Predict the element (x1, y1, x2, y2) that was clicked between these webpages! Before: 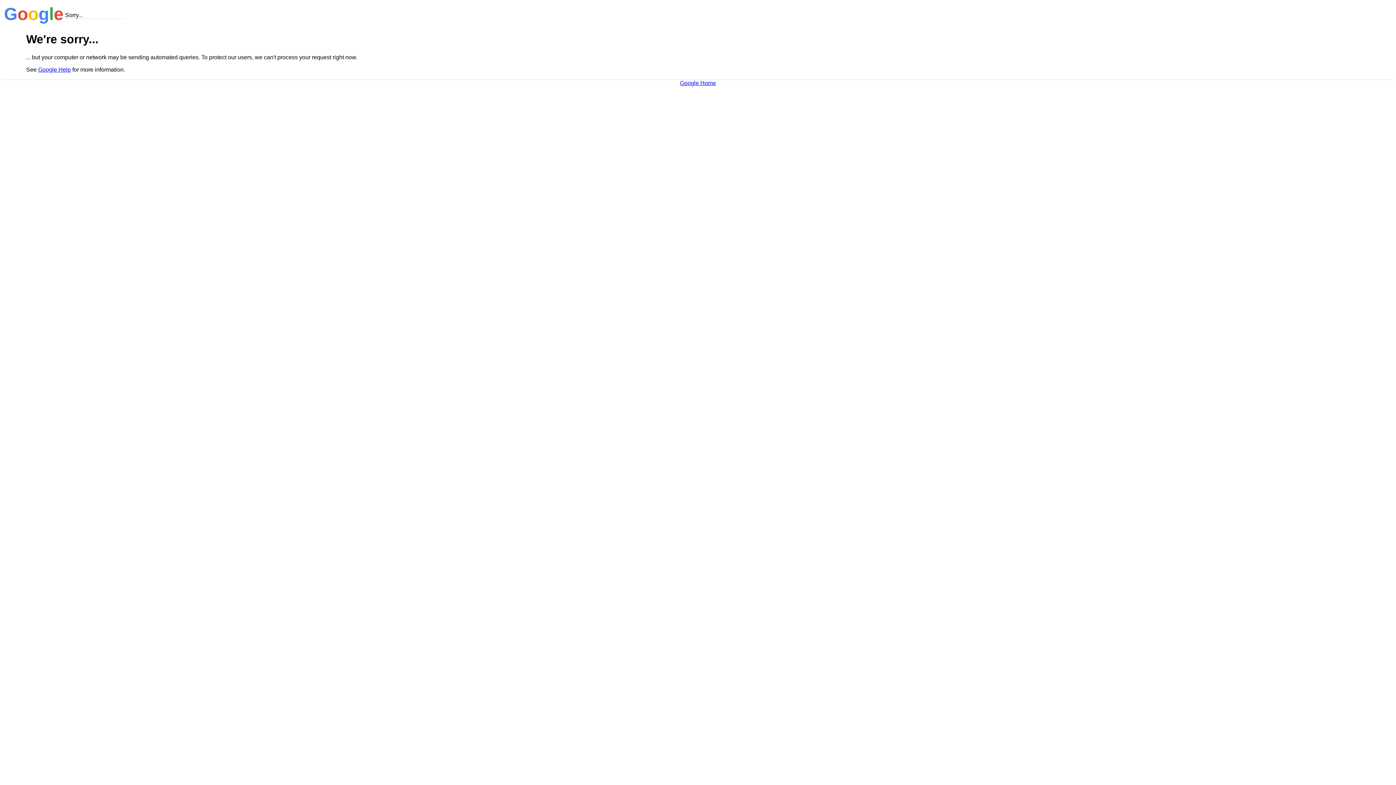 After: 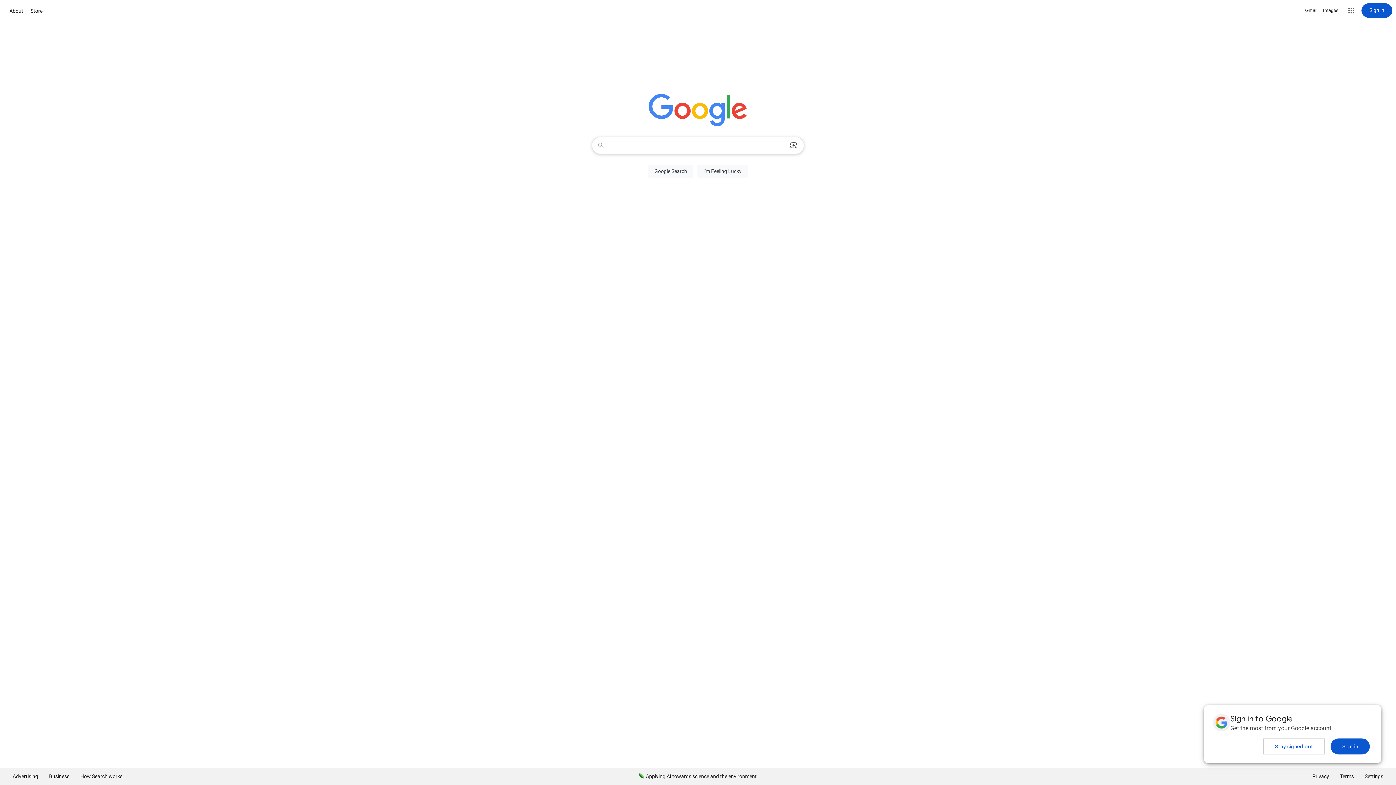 Action: label: Google Home bbox: (680, 79, 716, 86)